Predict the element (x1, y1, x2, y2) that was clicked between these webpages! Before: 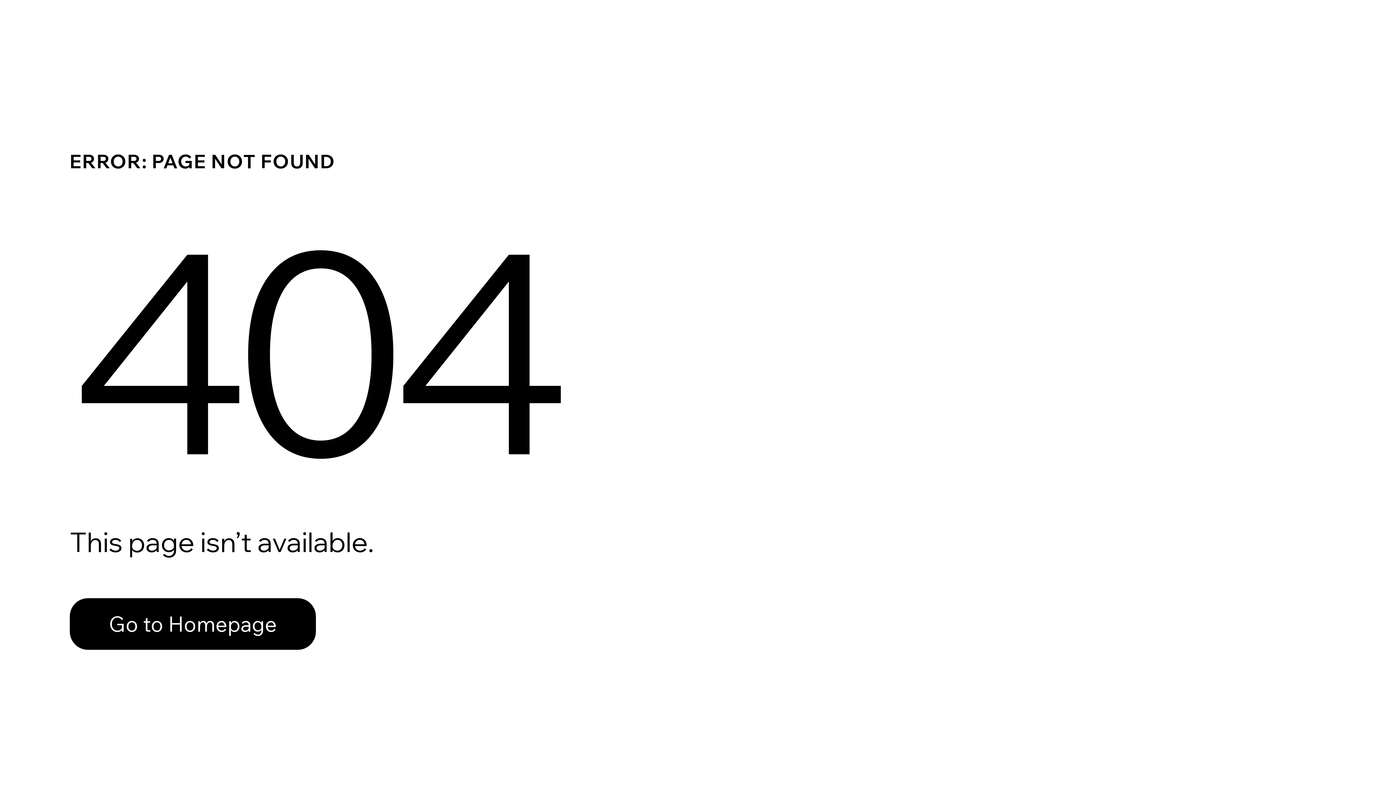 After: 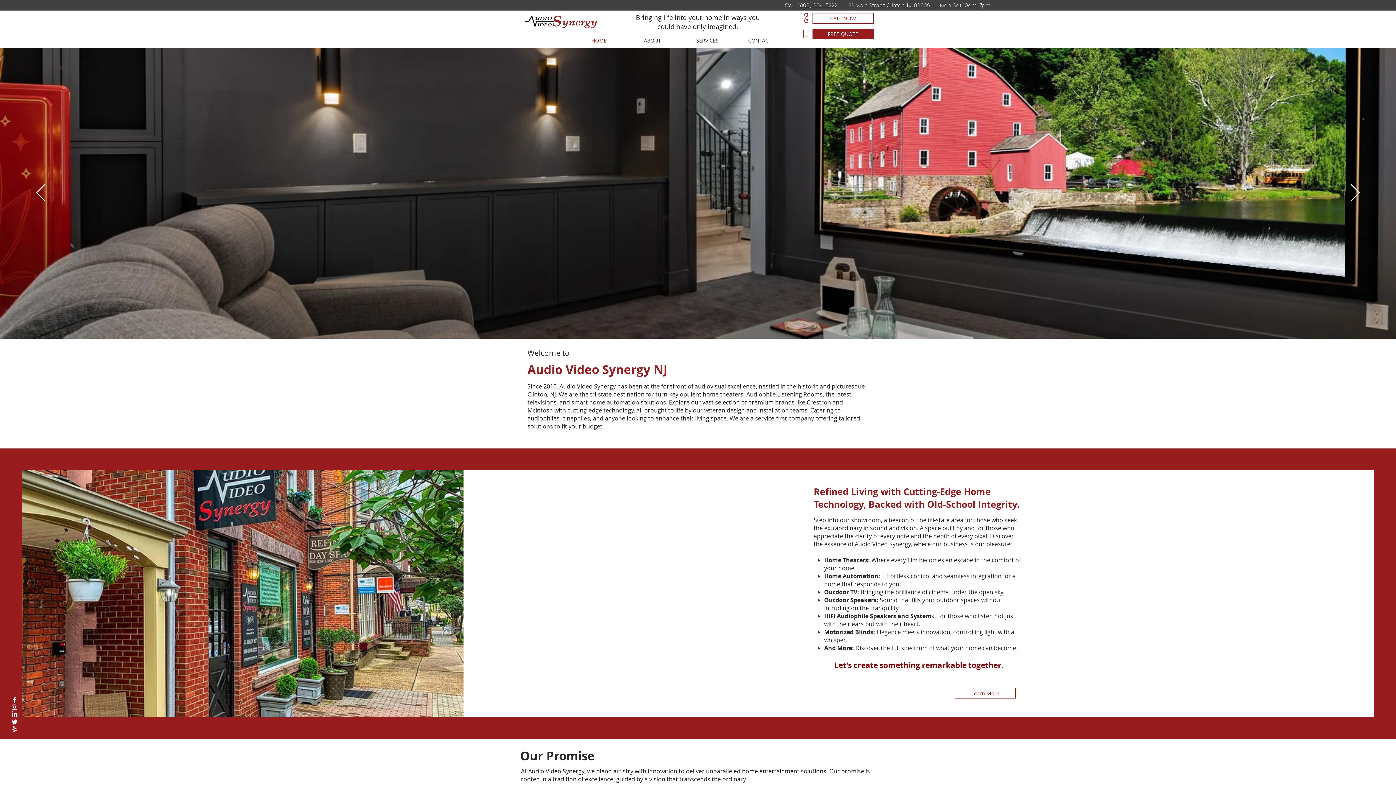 Action: label: Go to Homepage bbox: (69, 598, 316, 650)